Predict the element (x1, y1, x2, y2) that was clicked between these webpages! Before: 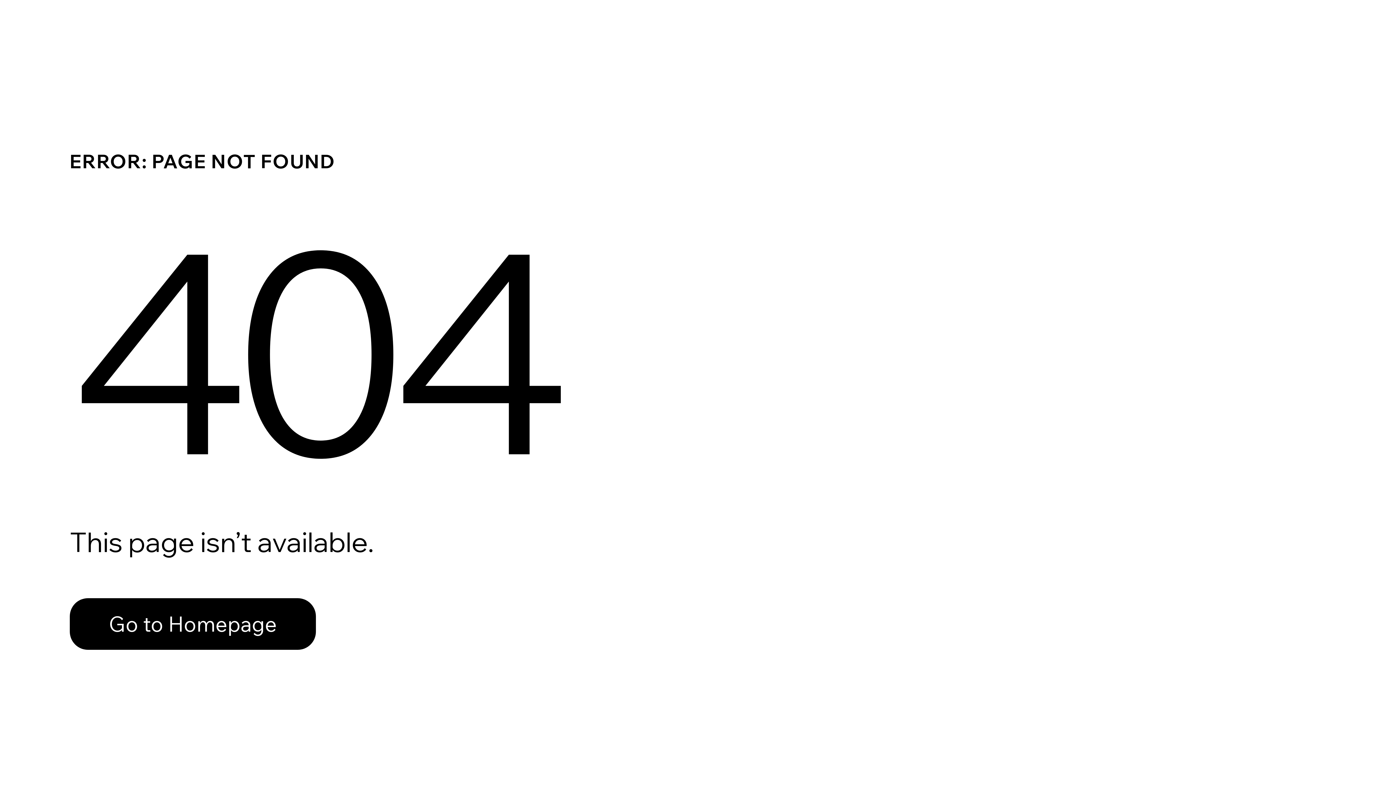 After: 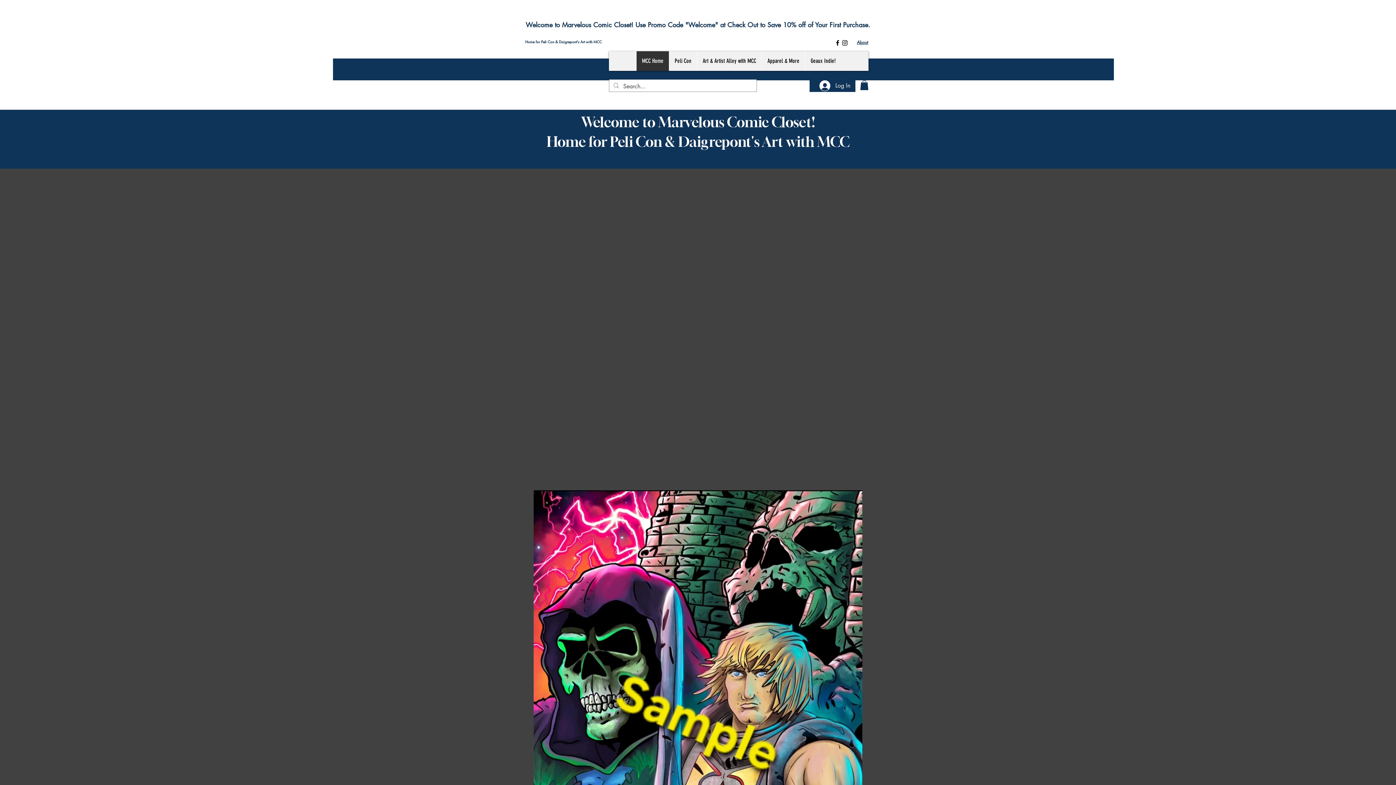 Action: label: Go to Homepage bbox: (69, 598, 316, 650)